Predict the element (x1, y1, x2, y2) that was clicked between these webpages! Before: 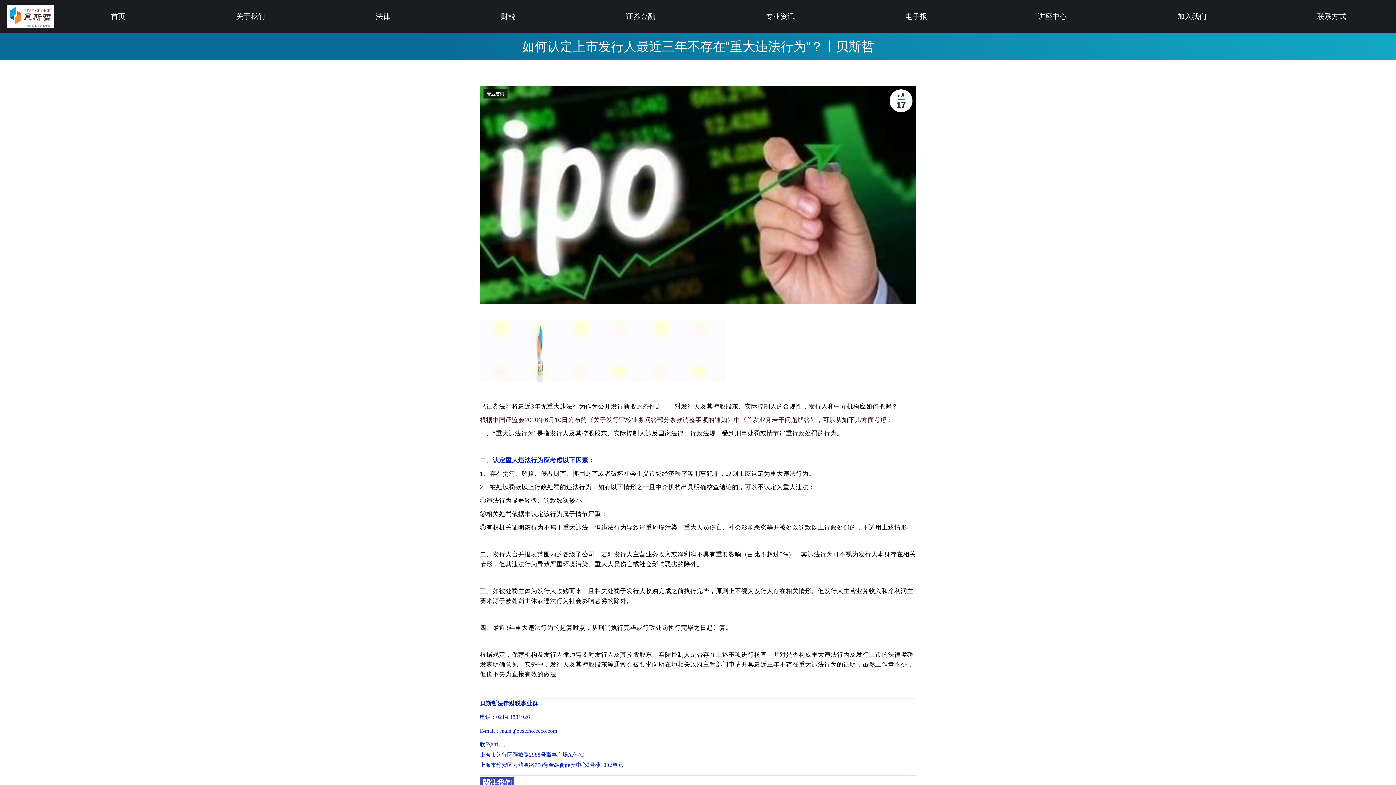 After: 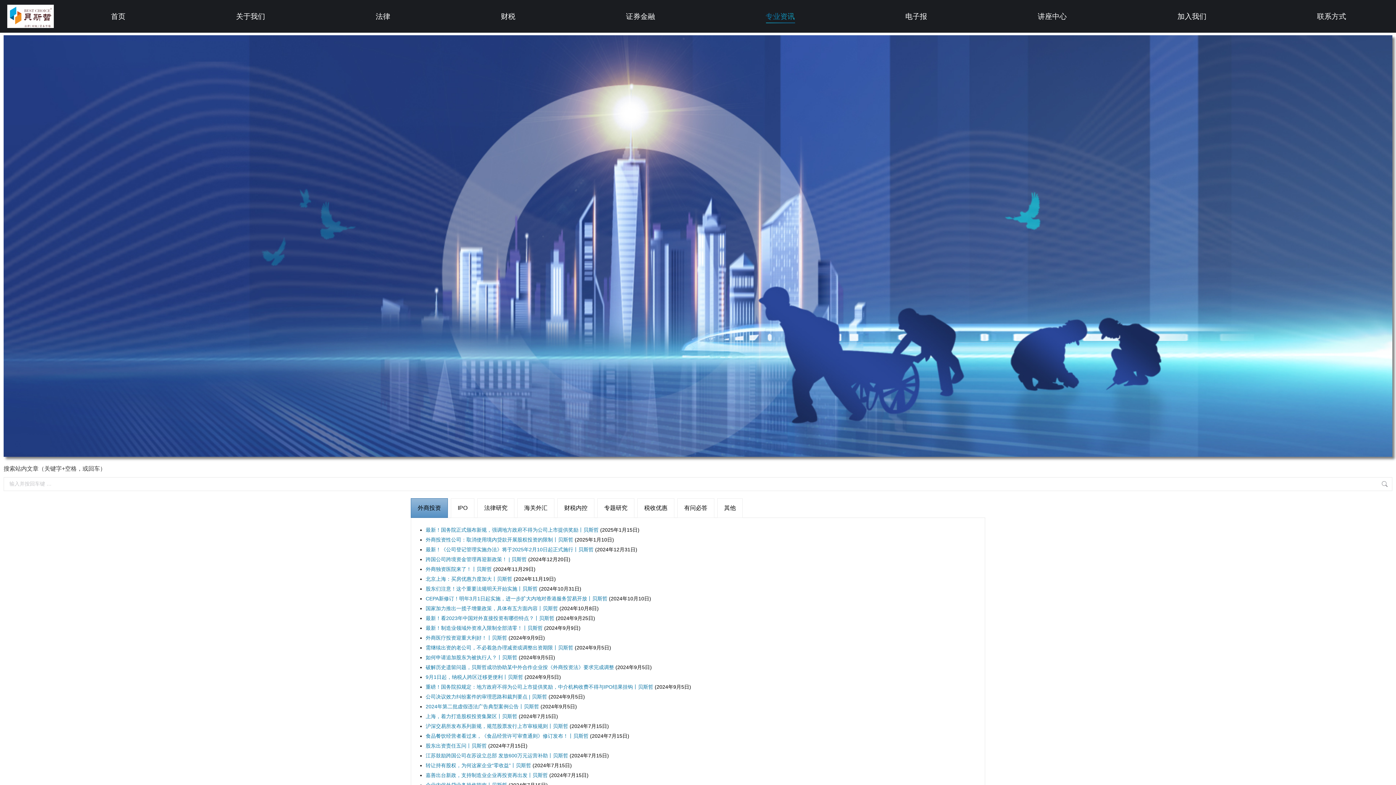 Action: label: 专业资讯 bbox: (716, 1, 844, 30)